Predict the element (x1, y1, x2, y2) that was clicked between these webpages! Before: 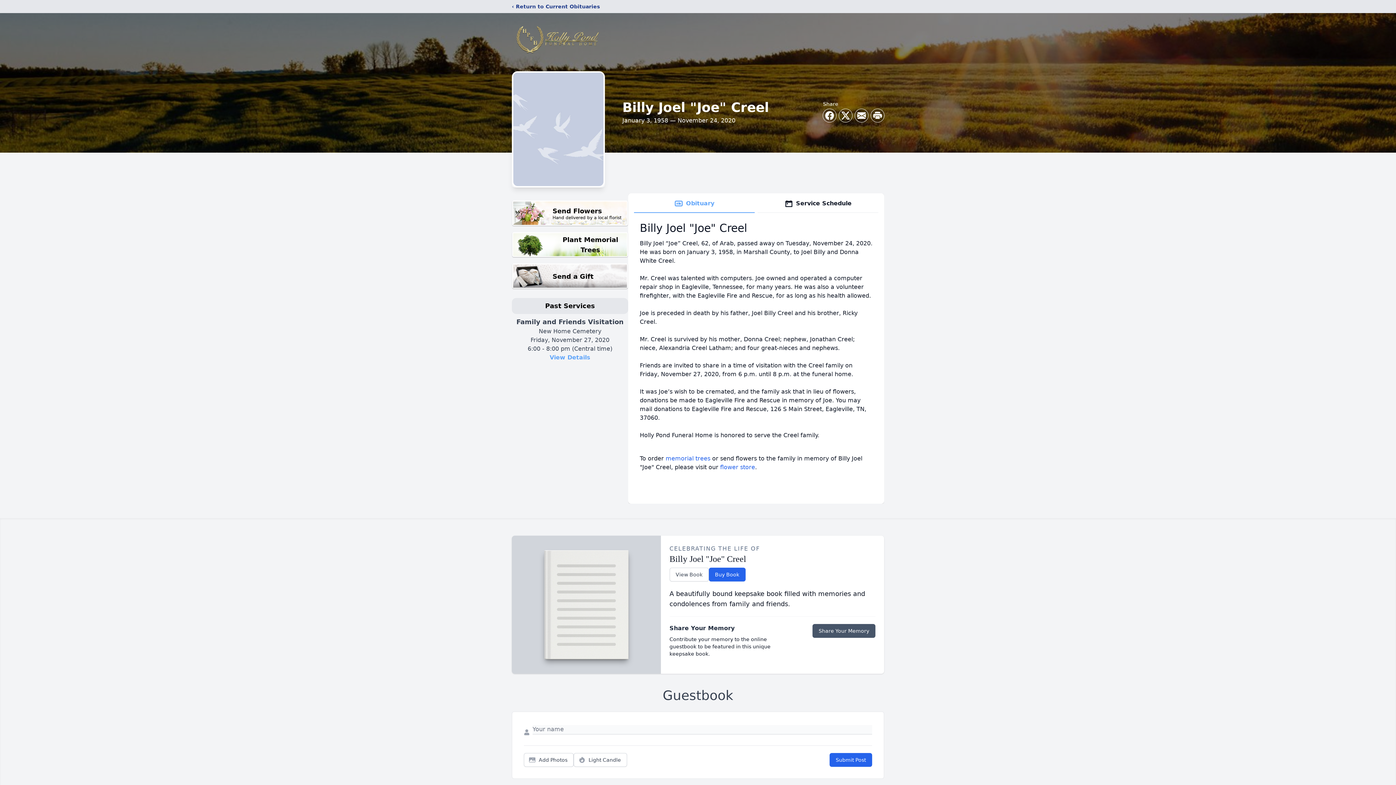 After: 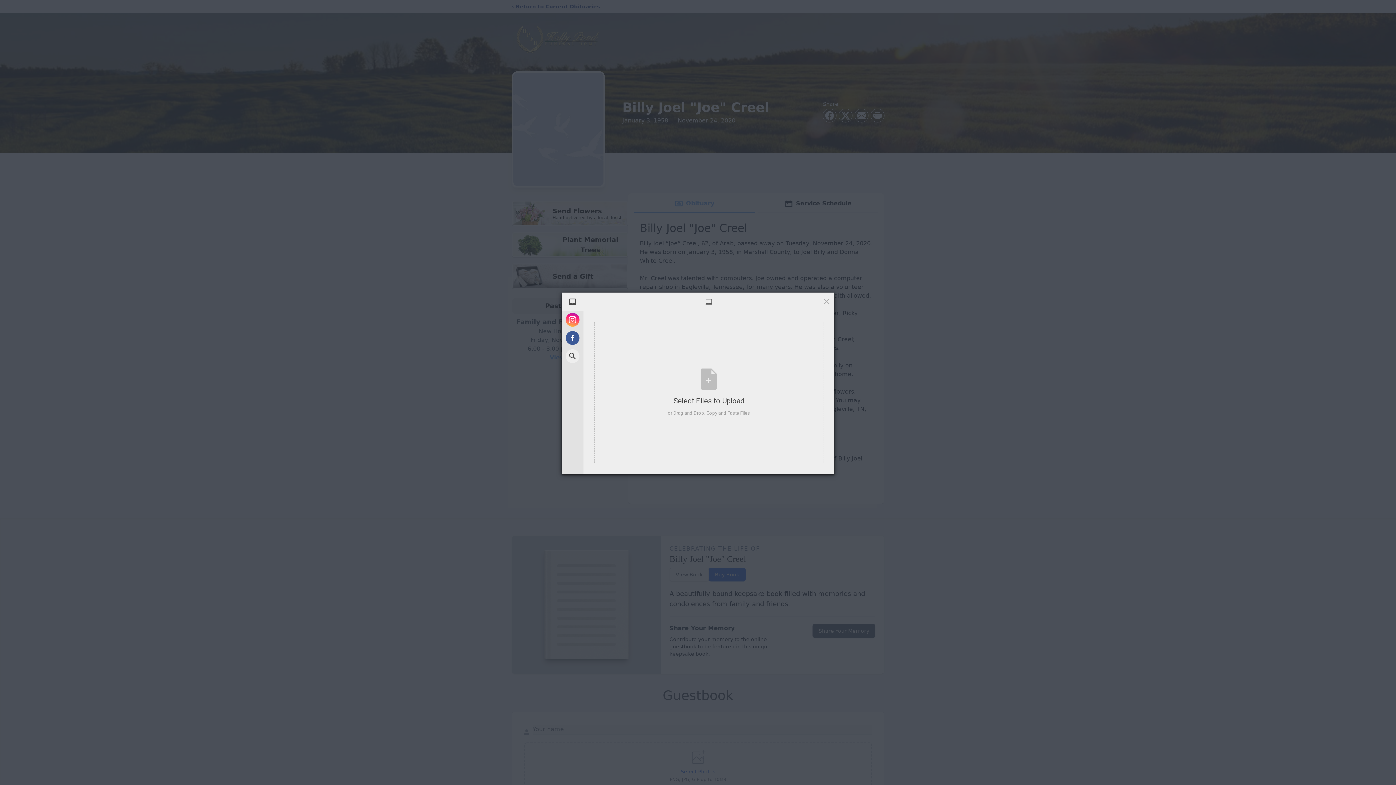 Action: label: Add Photos bbox: (524, 753, 573, 767)